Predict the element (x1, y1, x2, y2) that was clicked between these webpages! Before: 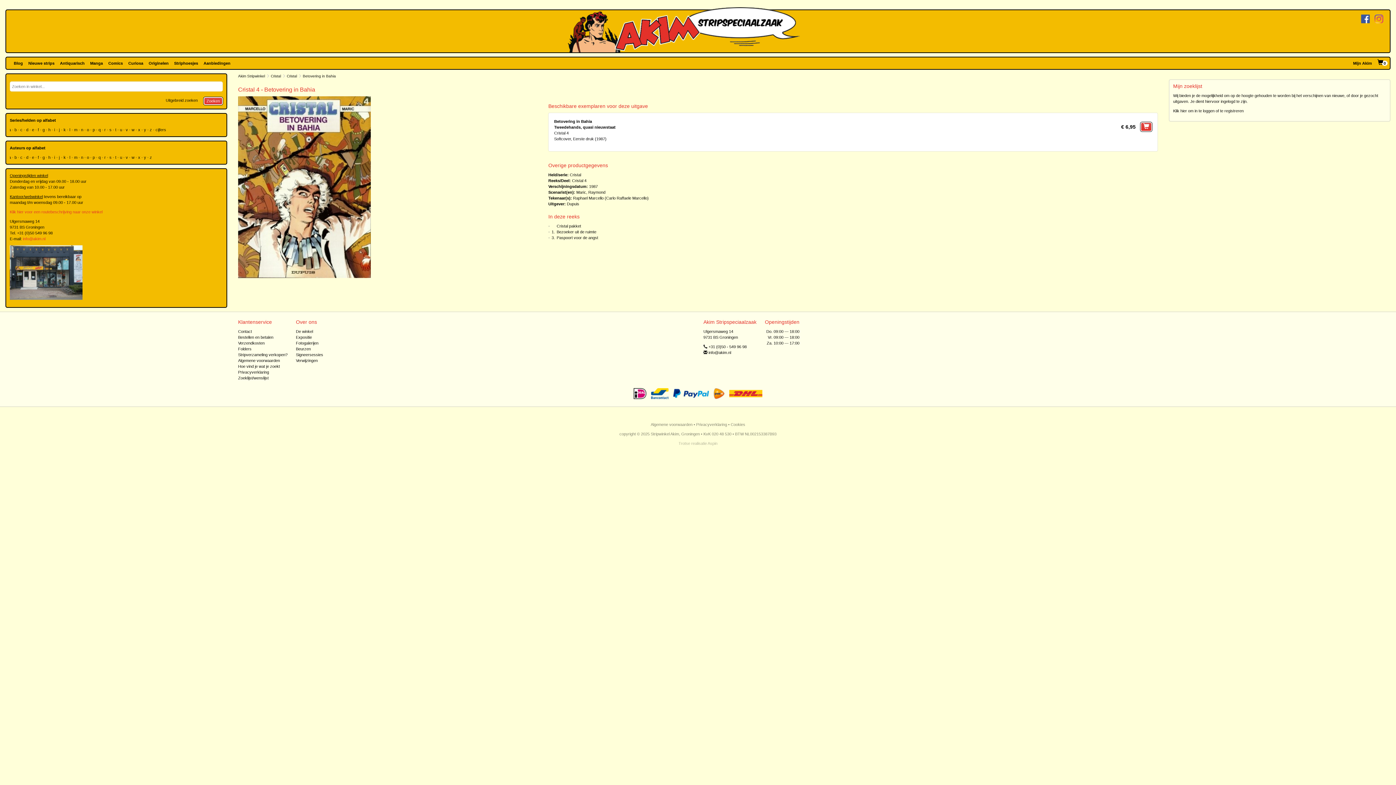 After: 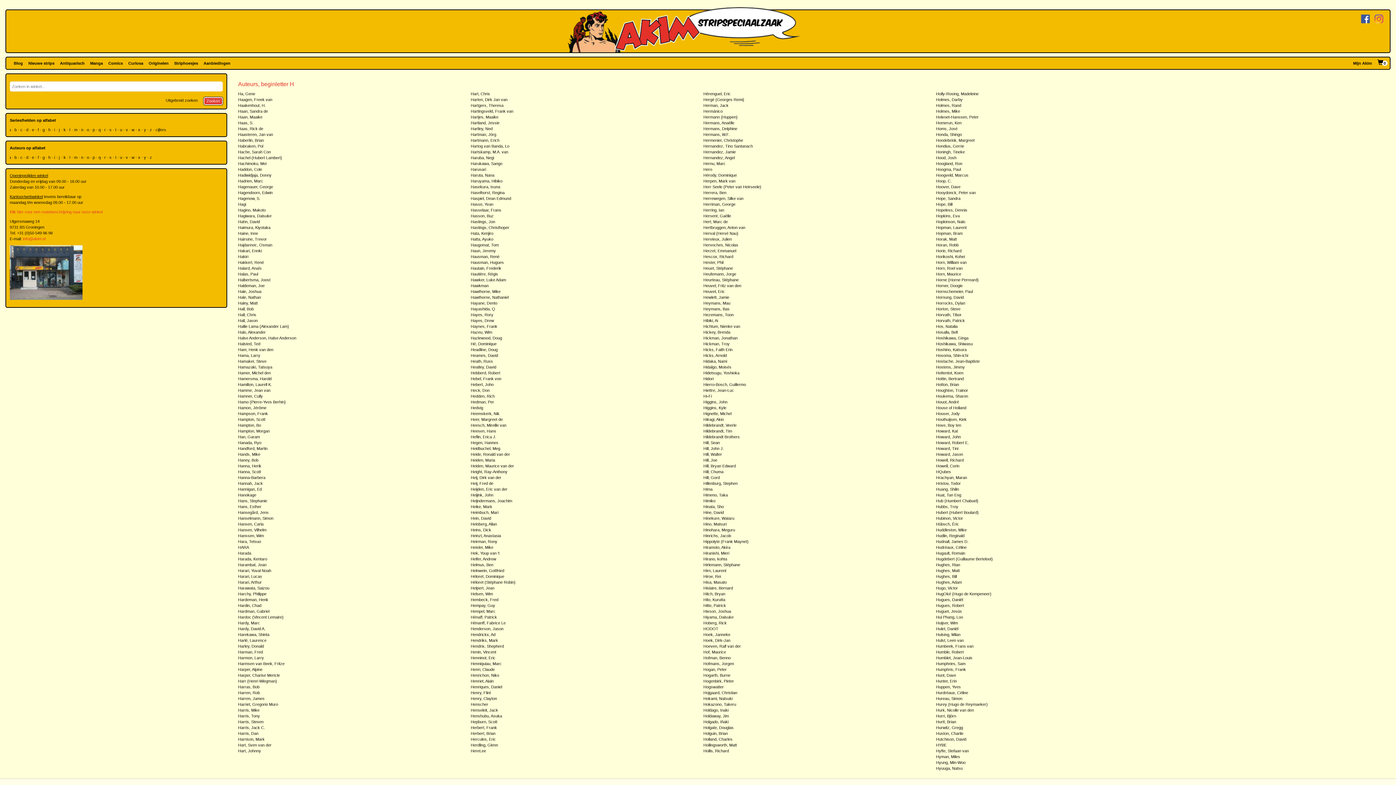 Action: bbox: (49, 154, 50, 160) label: h